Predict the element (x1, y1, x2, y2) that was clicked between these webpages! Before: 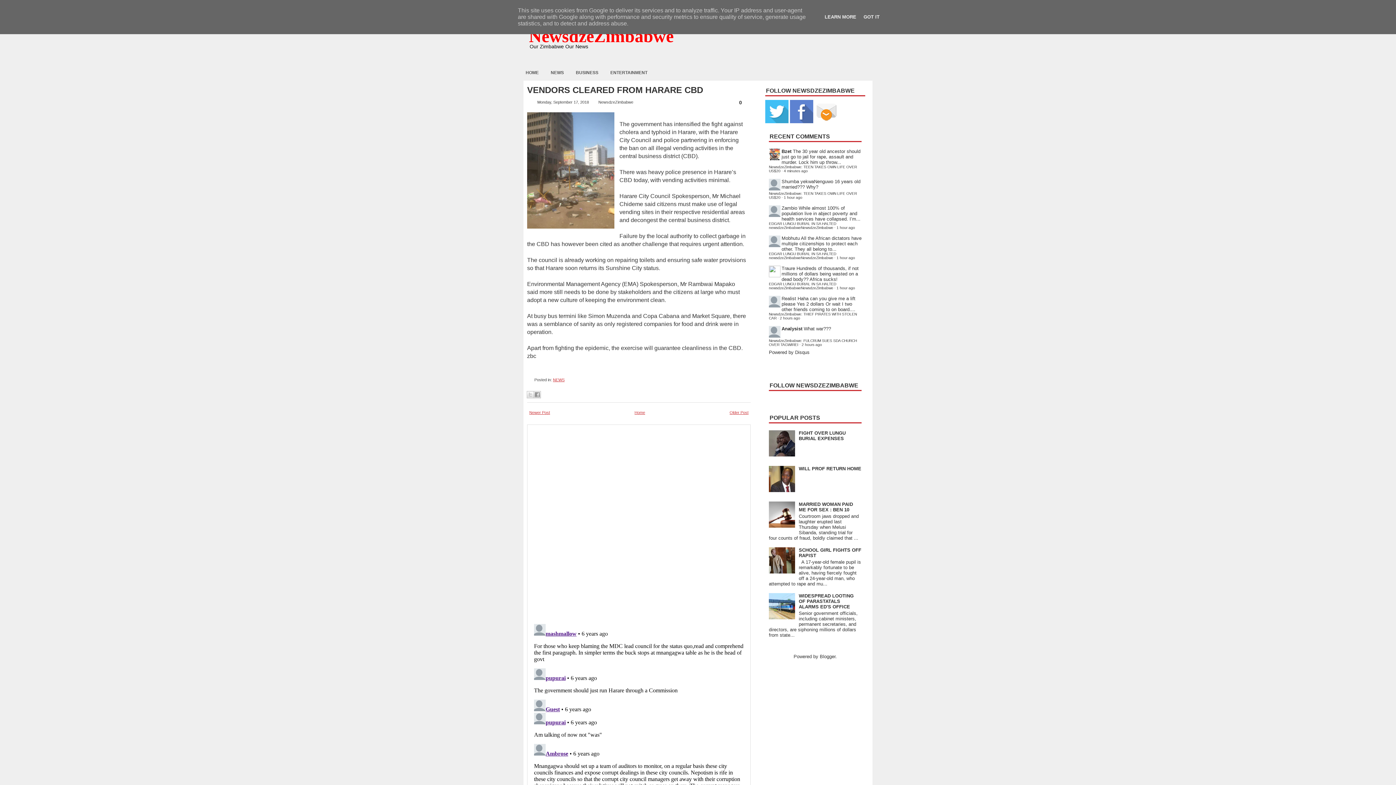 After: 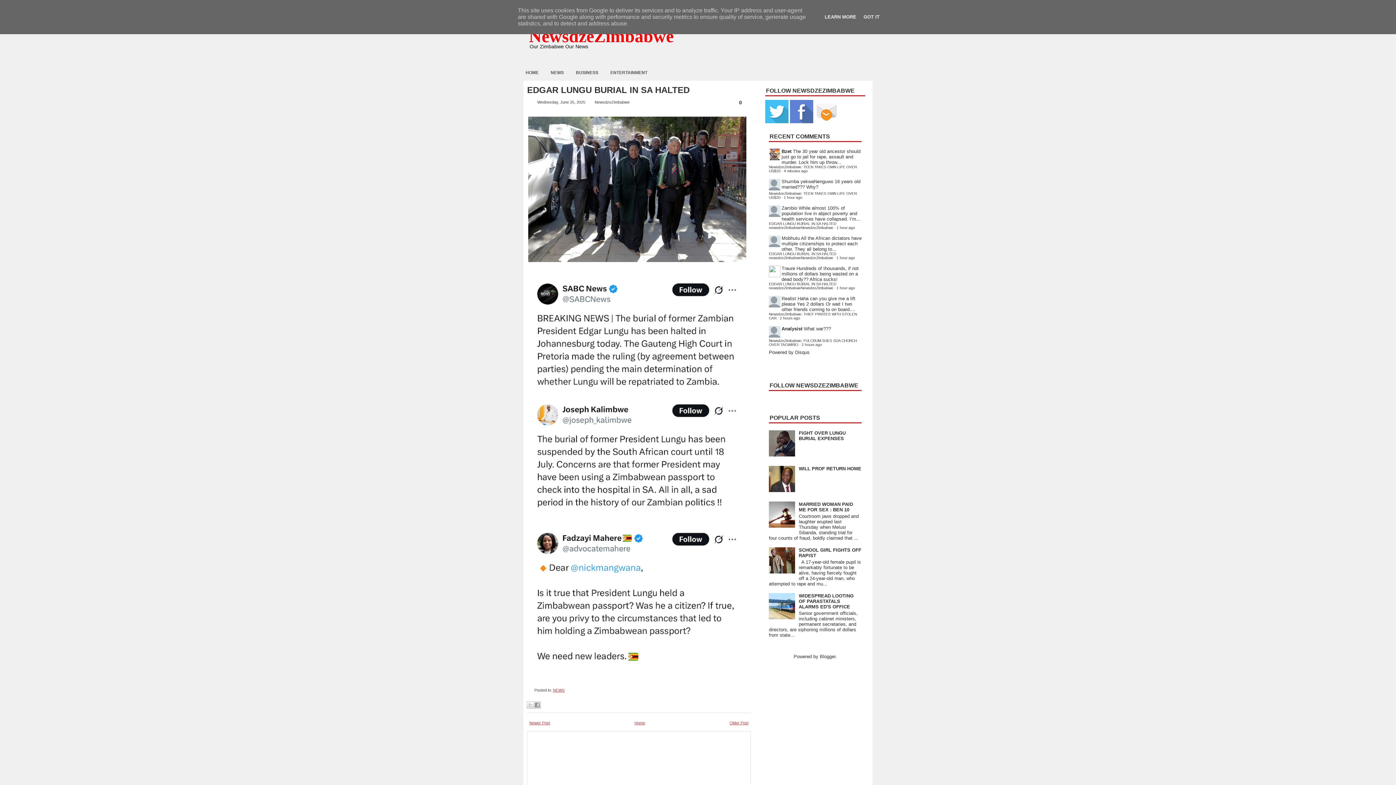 Action: bbox: (769, 252, 836, 260) label: EDGAR LUNGU BURIAL IN SA HALTED newsdzeZimbabweNewsdzeZimbabwe